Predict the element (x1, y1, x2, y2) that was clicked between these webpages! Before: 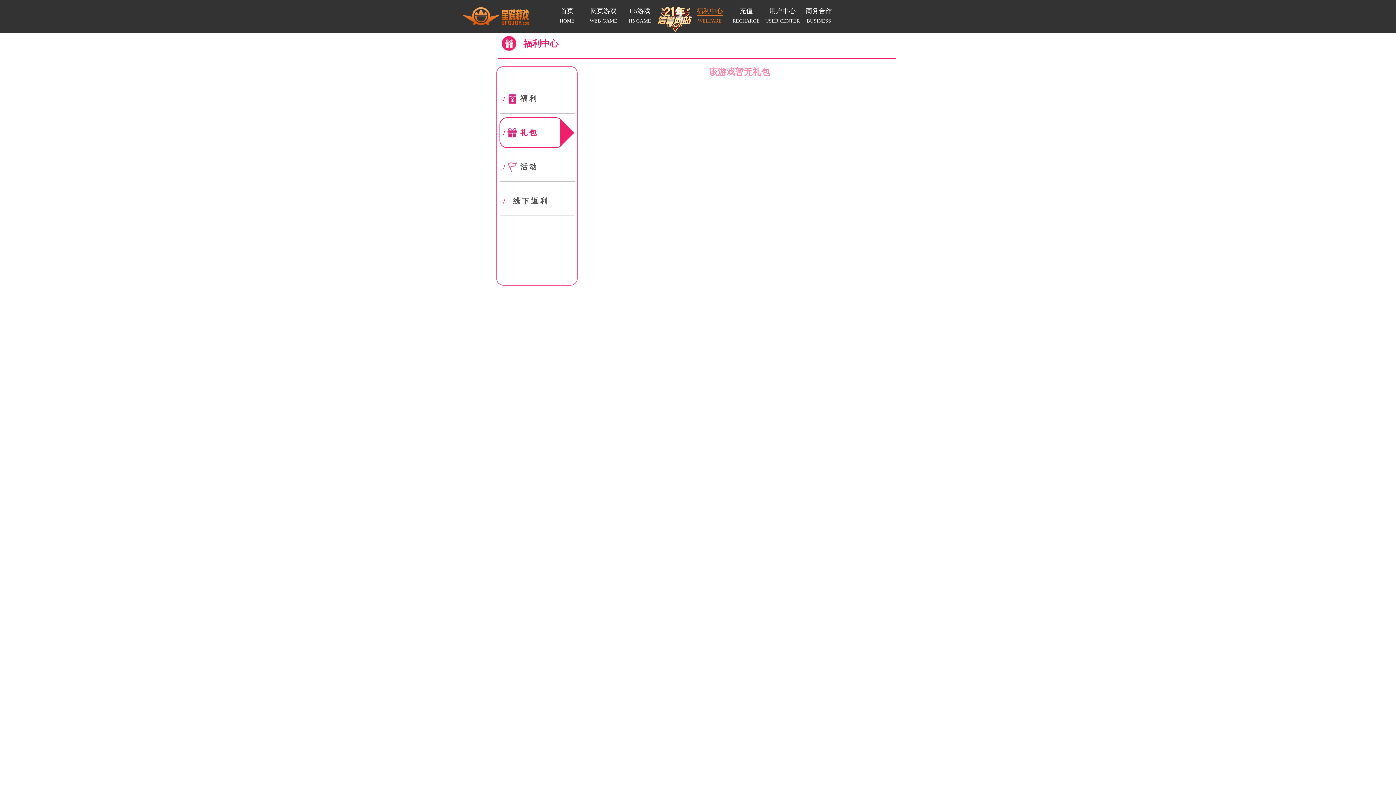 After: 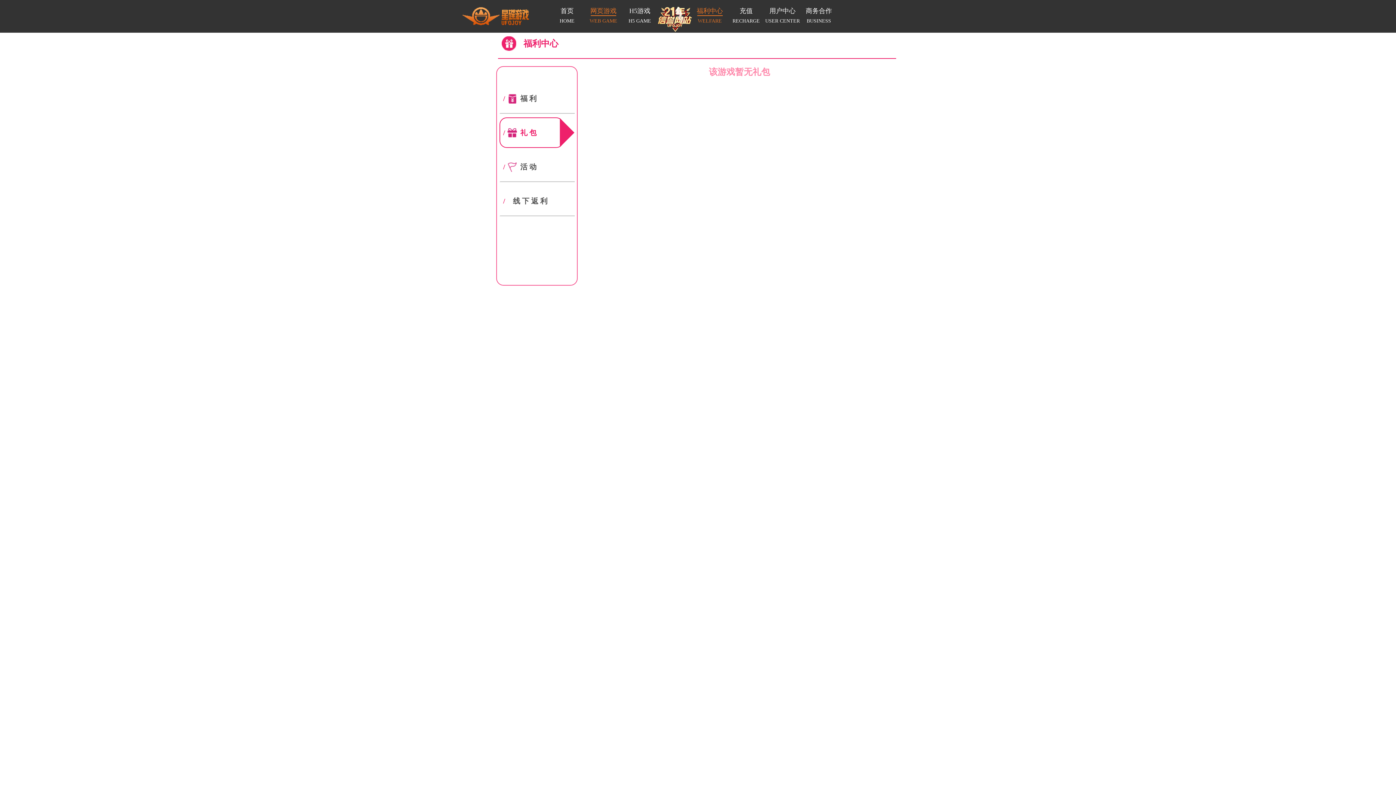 Action: bbox: (585, 6, 621, 26) label: 网页游戏

WEB GAME